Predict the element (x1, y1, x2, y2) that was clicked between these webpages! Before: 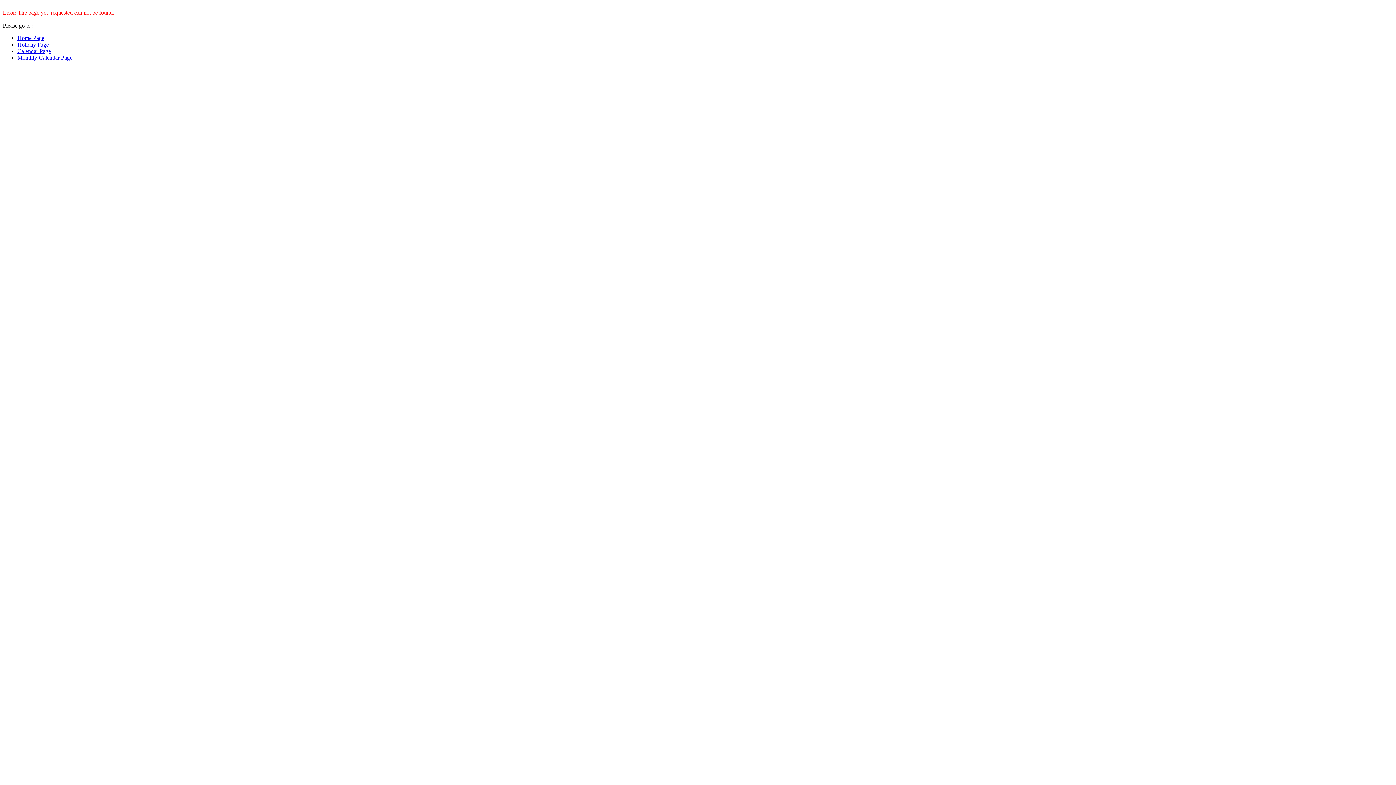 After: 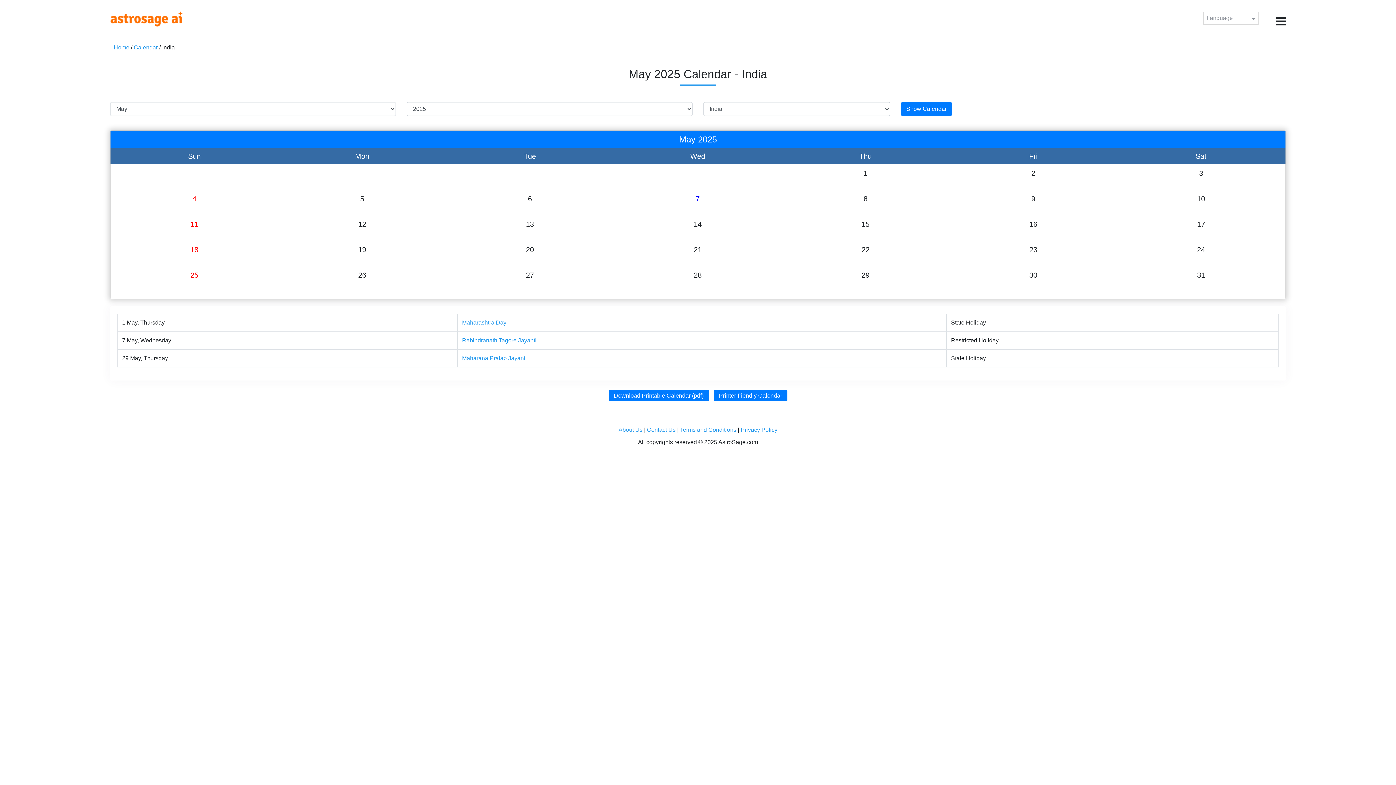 Action: label: Monthly-Calendar Page bbox: (17, 54, 72, 60)